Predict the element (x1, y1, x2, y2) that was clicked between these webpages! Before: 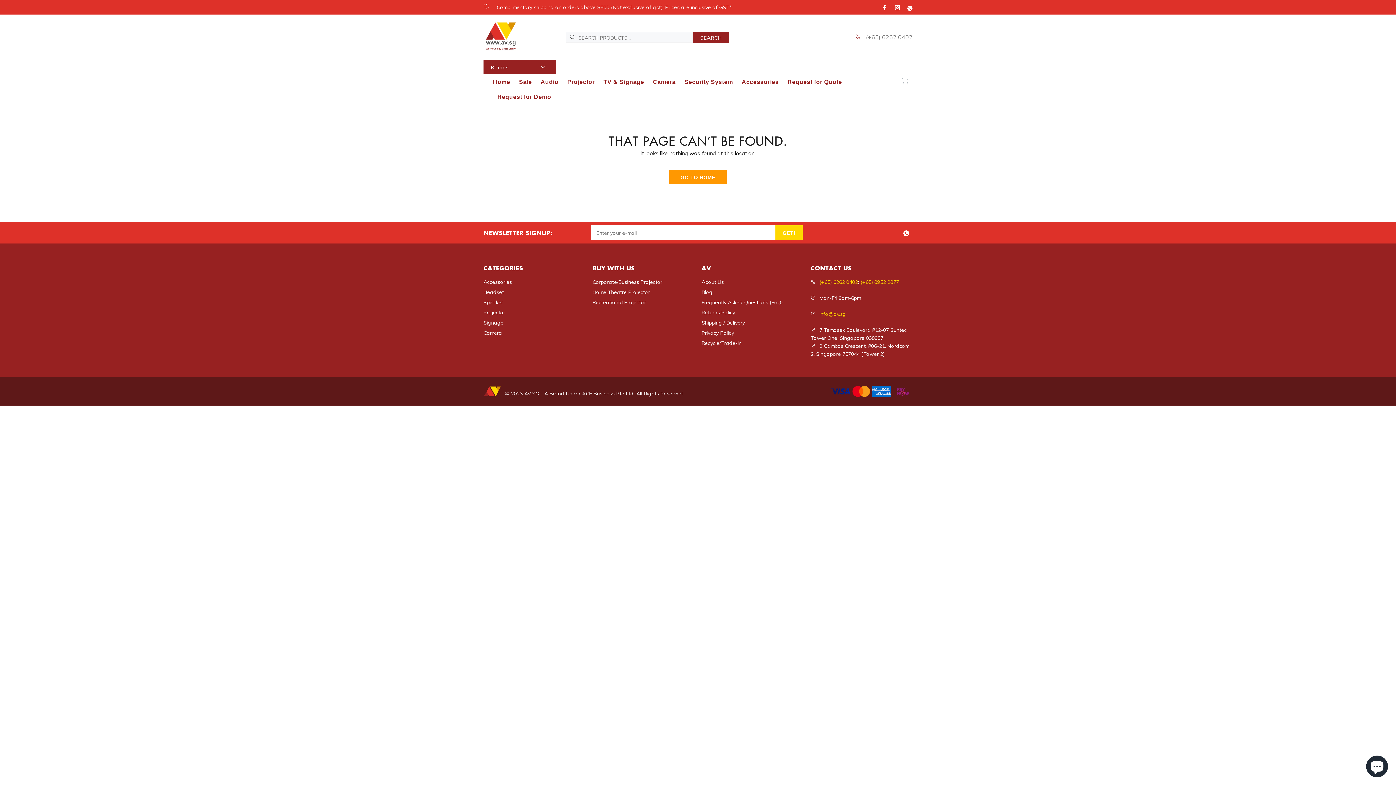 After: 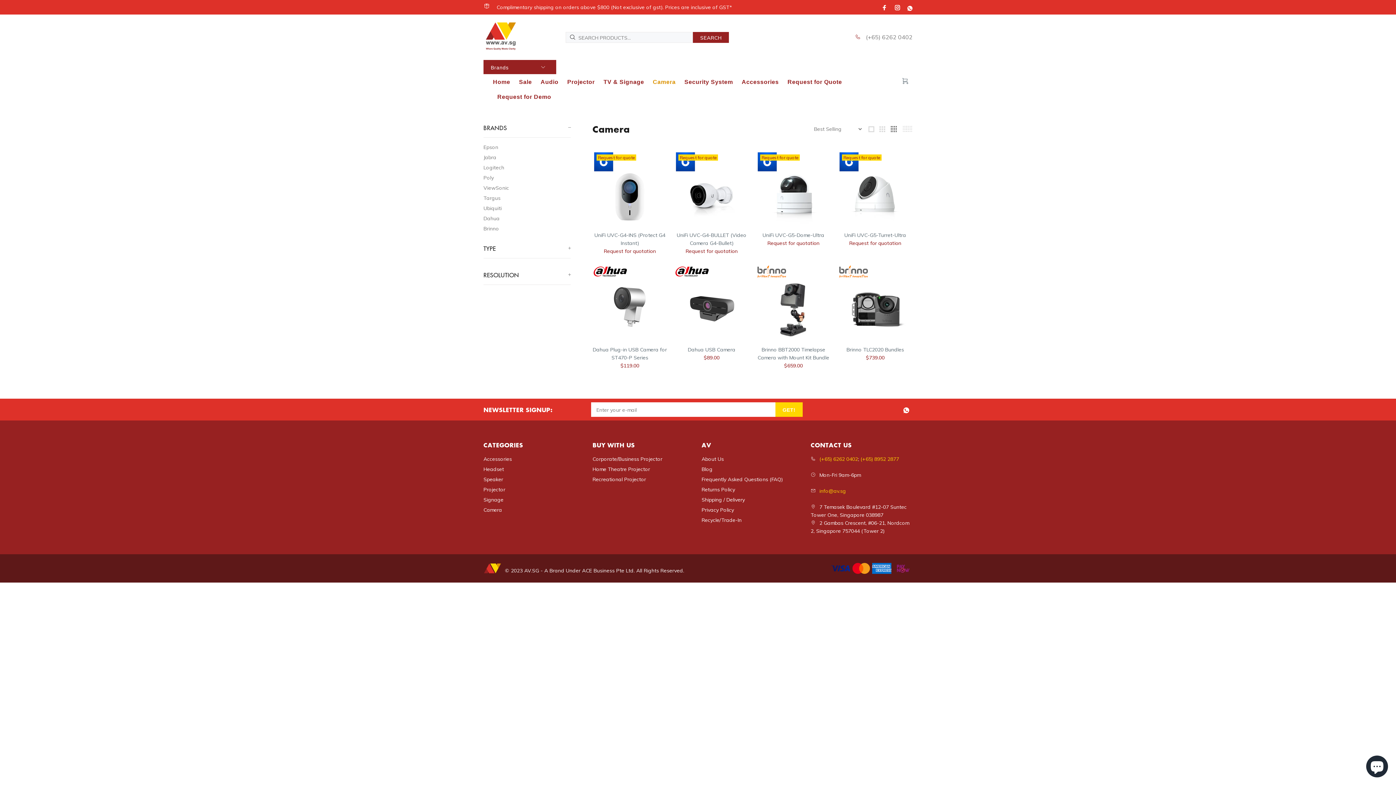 Action: label: Camera bbox: (483, 328, 502, 338)